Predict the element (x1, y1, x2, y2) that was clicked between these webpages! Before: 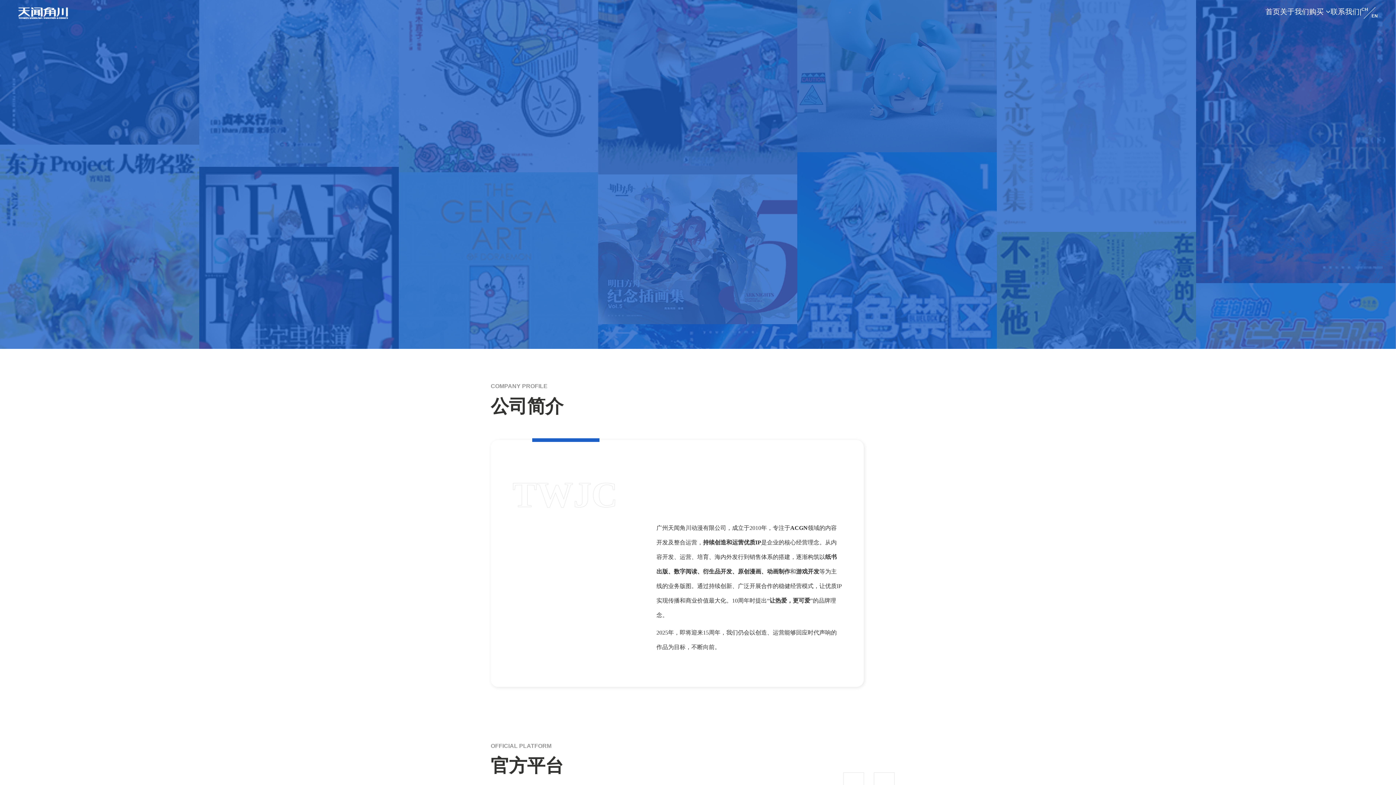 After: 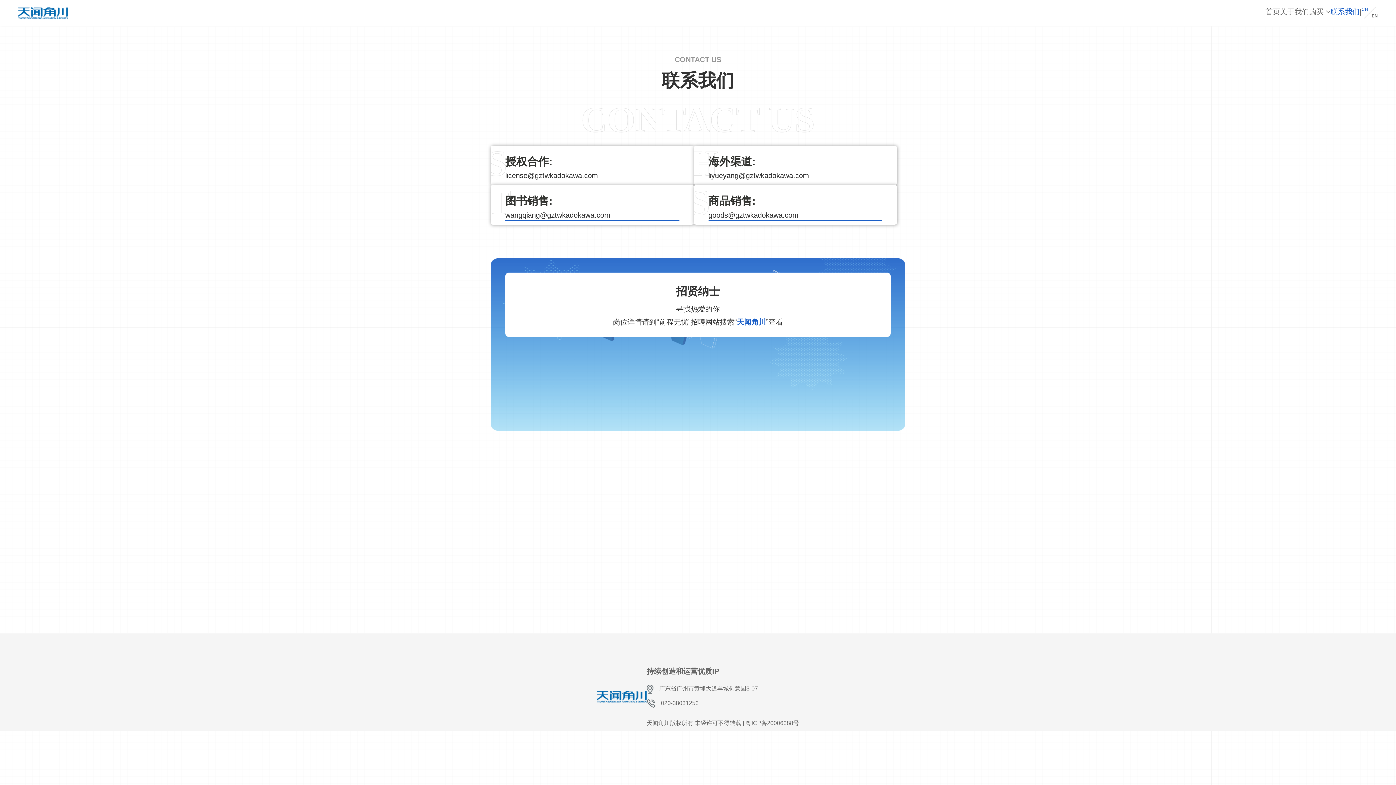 Action: bbox: (1330, 7, 1360, 15) label: 联系我们